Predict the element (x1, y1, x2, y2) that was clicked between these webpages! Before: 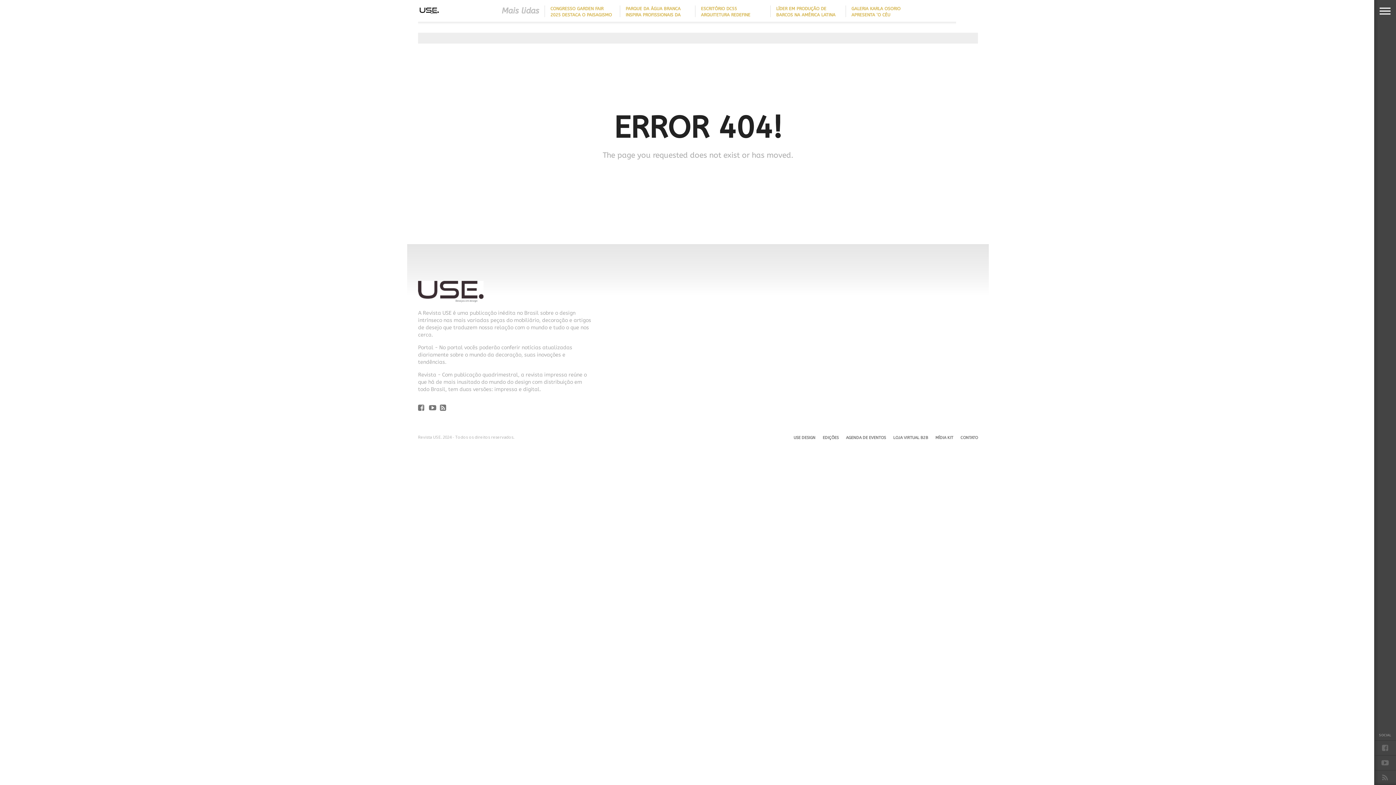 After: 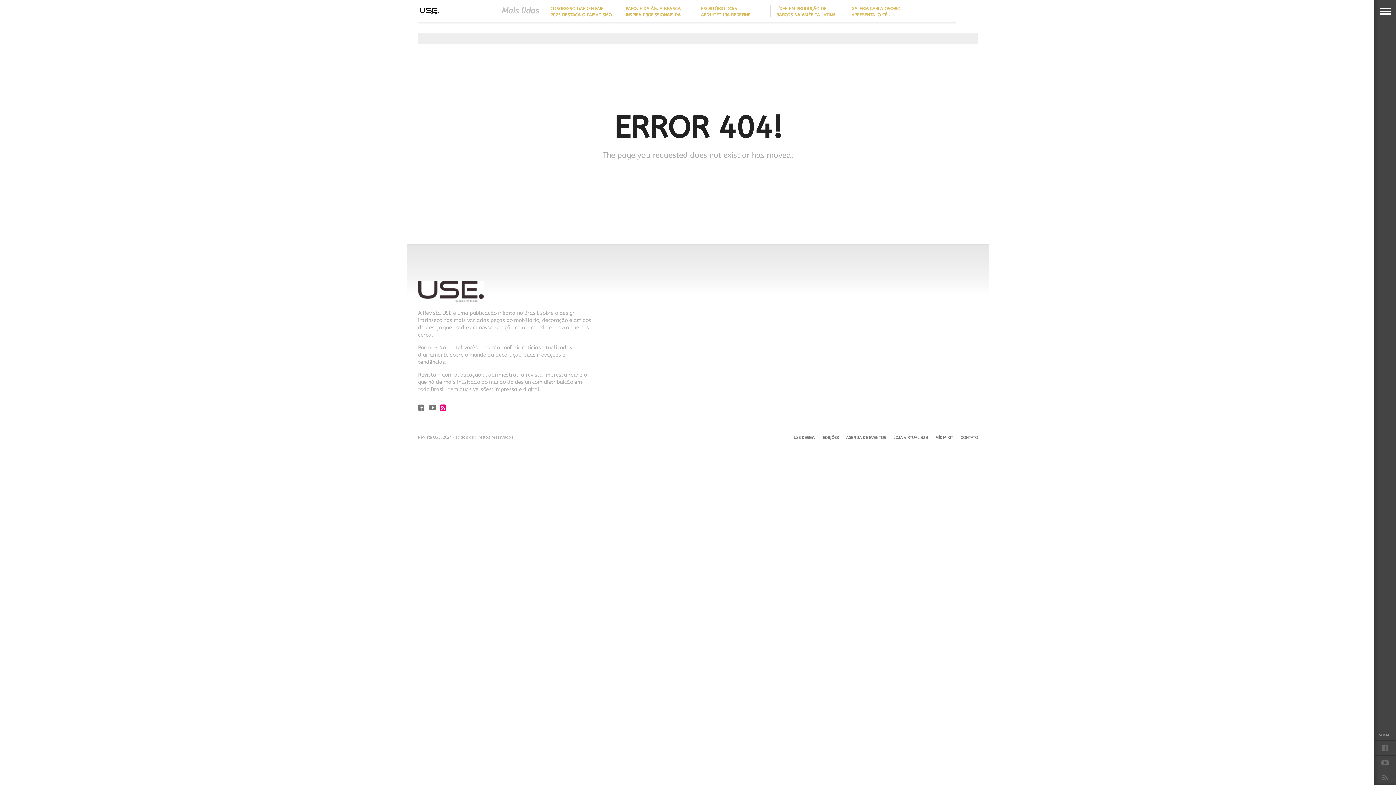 Action: bbox: (440, 405, 446, 412)